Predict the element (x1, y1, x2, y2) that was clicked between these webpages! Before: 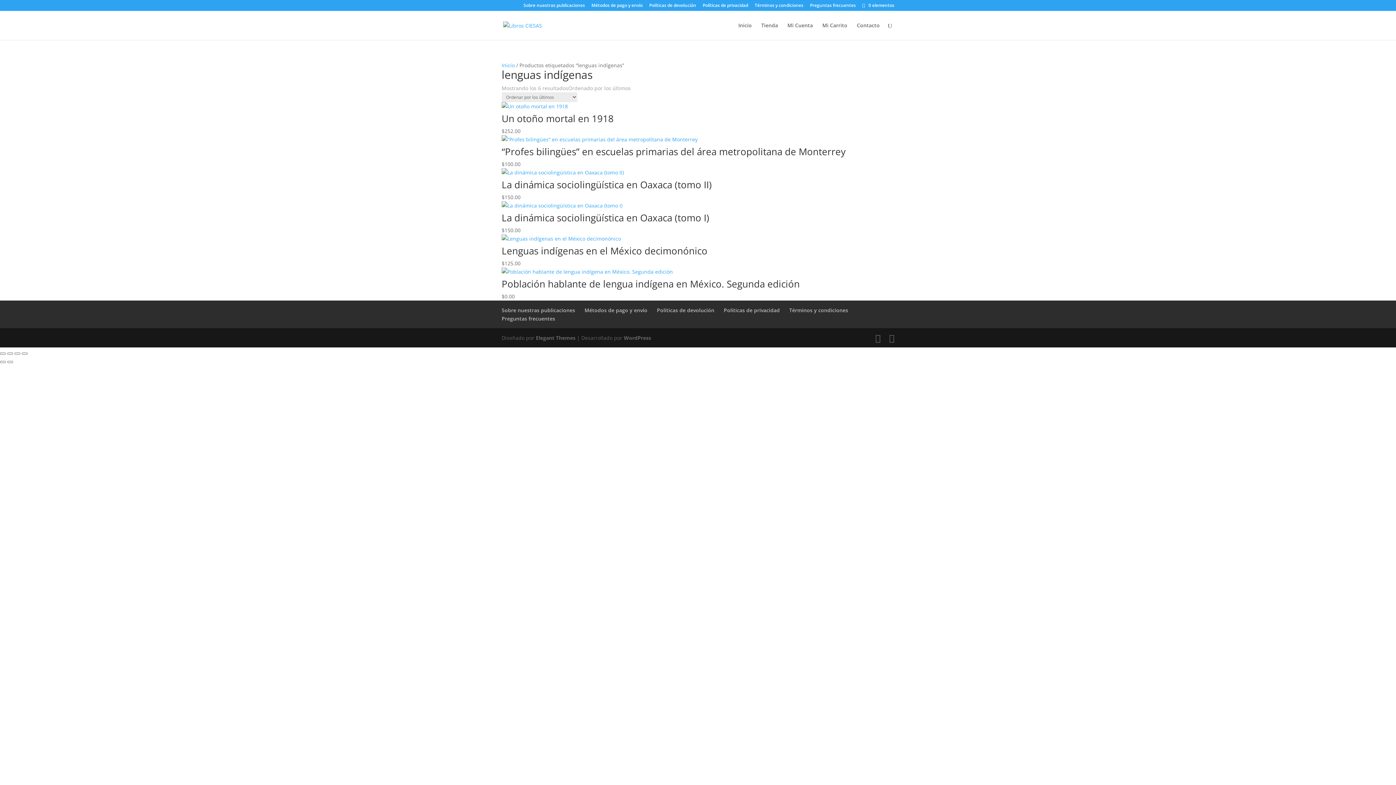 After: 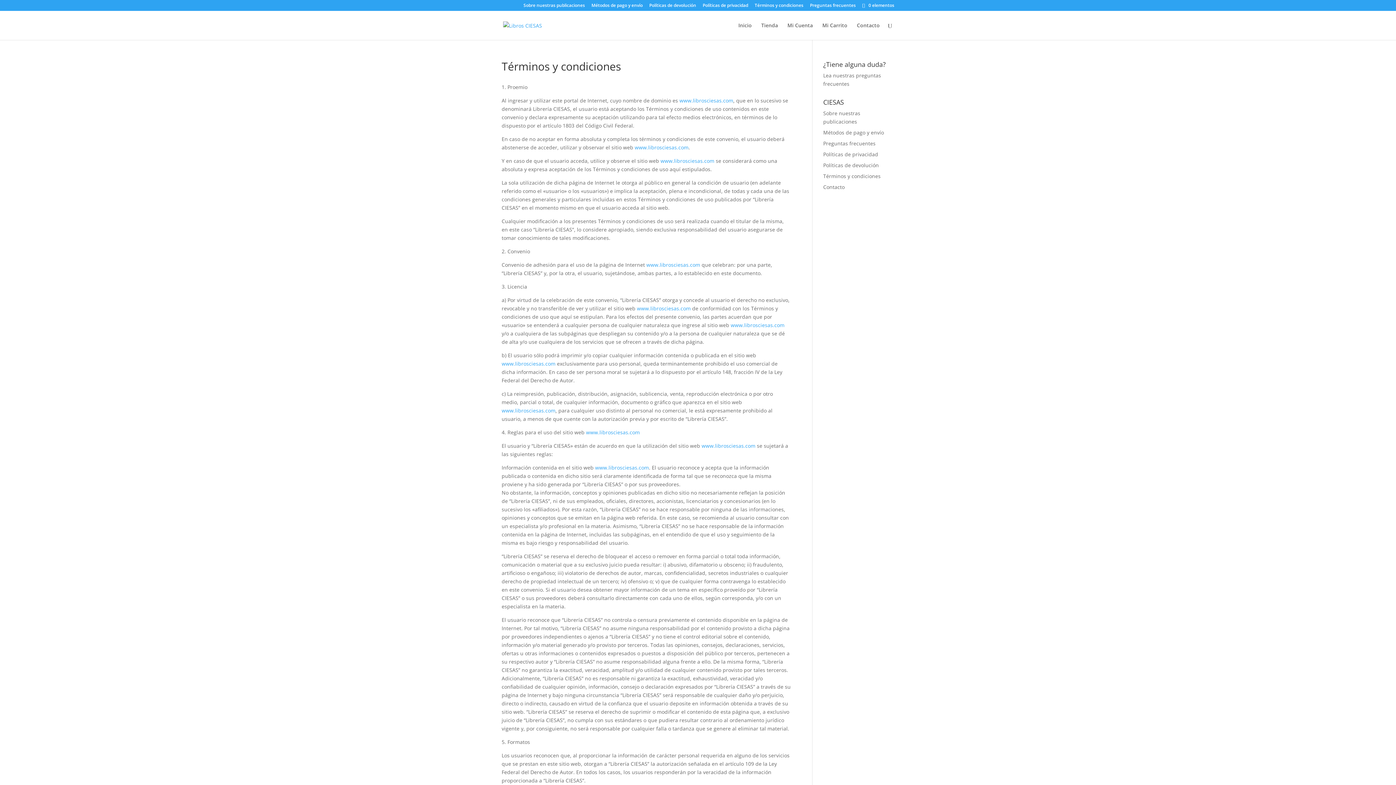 Action: label: Términos y condiciones bbox: (754, 3, 803, 10)